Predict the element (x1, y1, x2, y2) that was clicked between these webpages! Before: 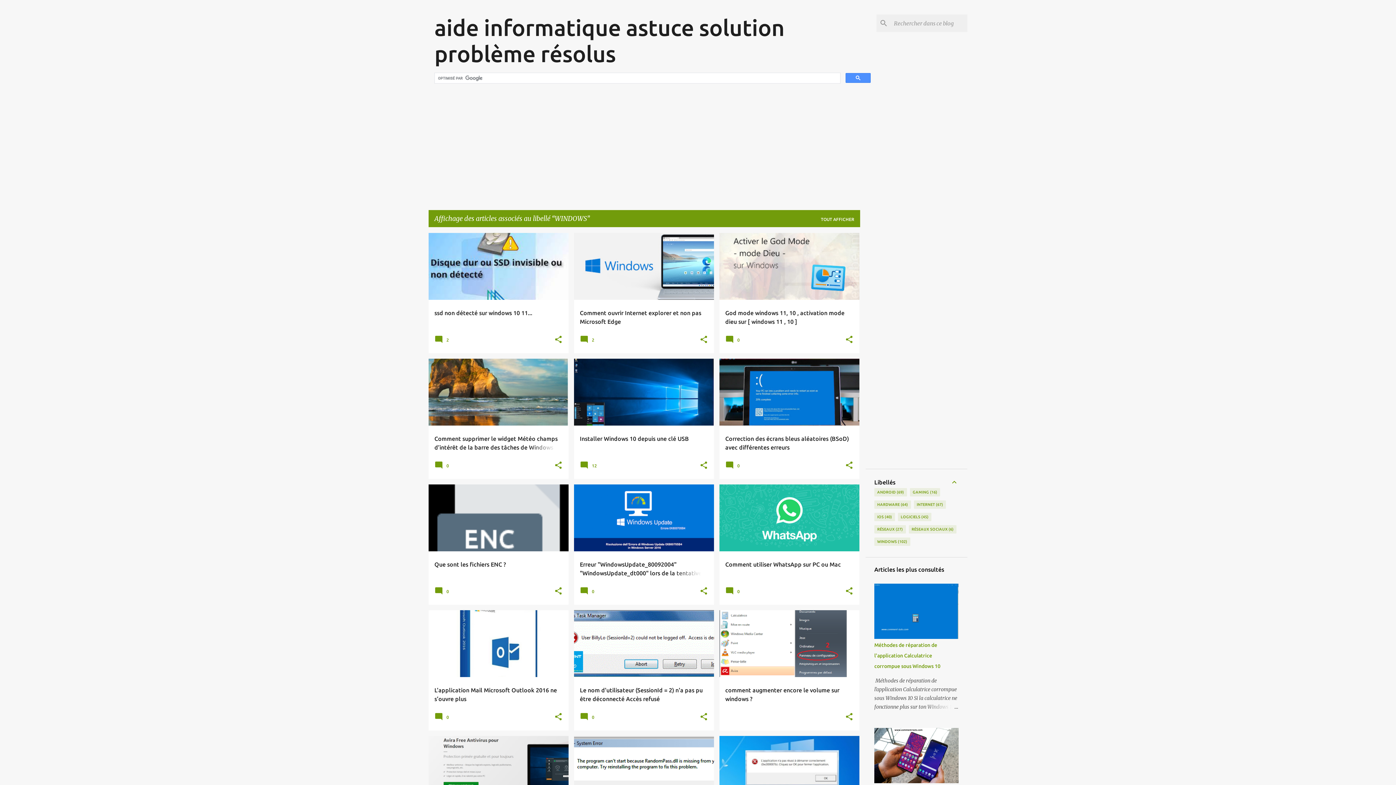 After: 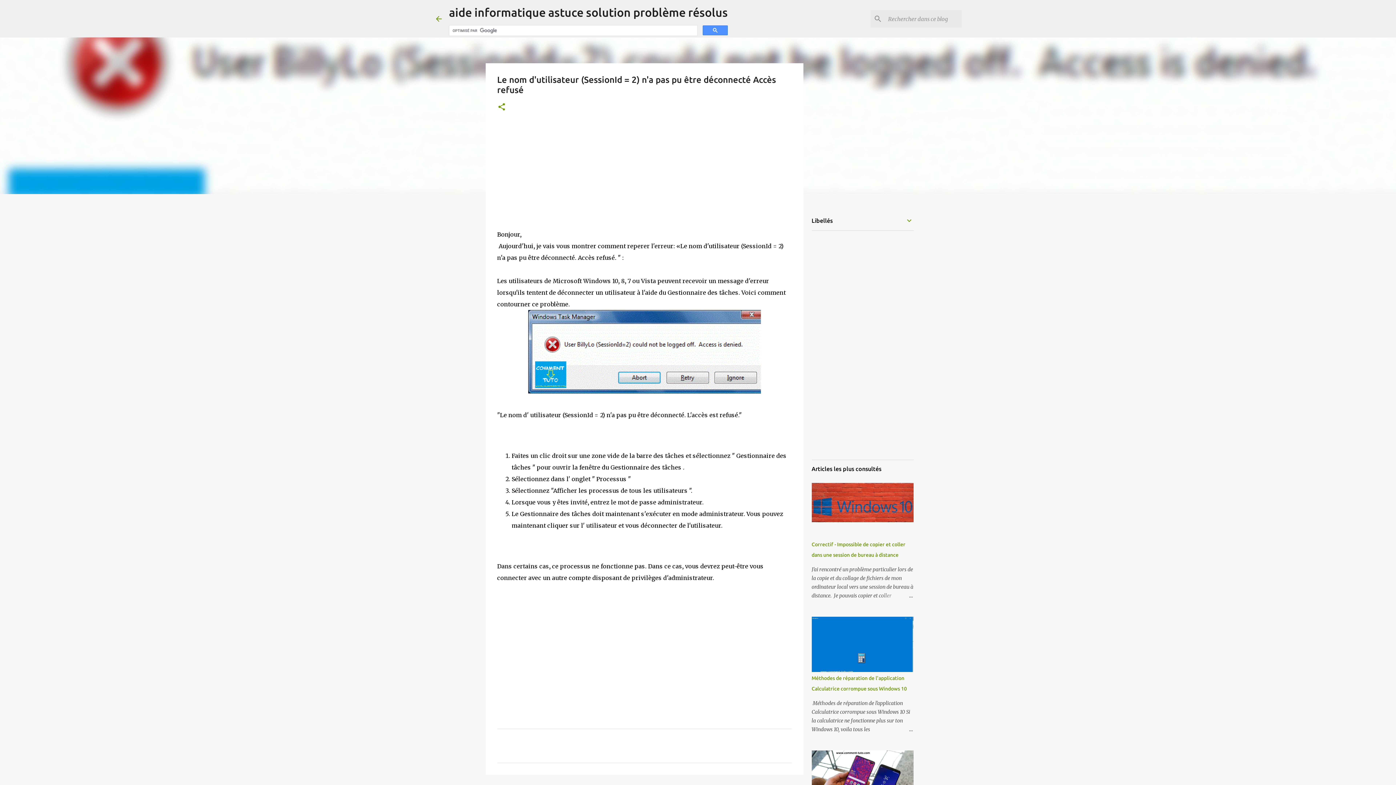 Action: label: Le nom d'utilisateur (SessionId = 2) n'a pas pu être déconnecté Accès refusé bbox: (574, 578, 714, 811)